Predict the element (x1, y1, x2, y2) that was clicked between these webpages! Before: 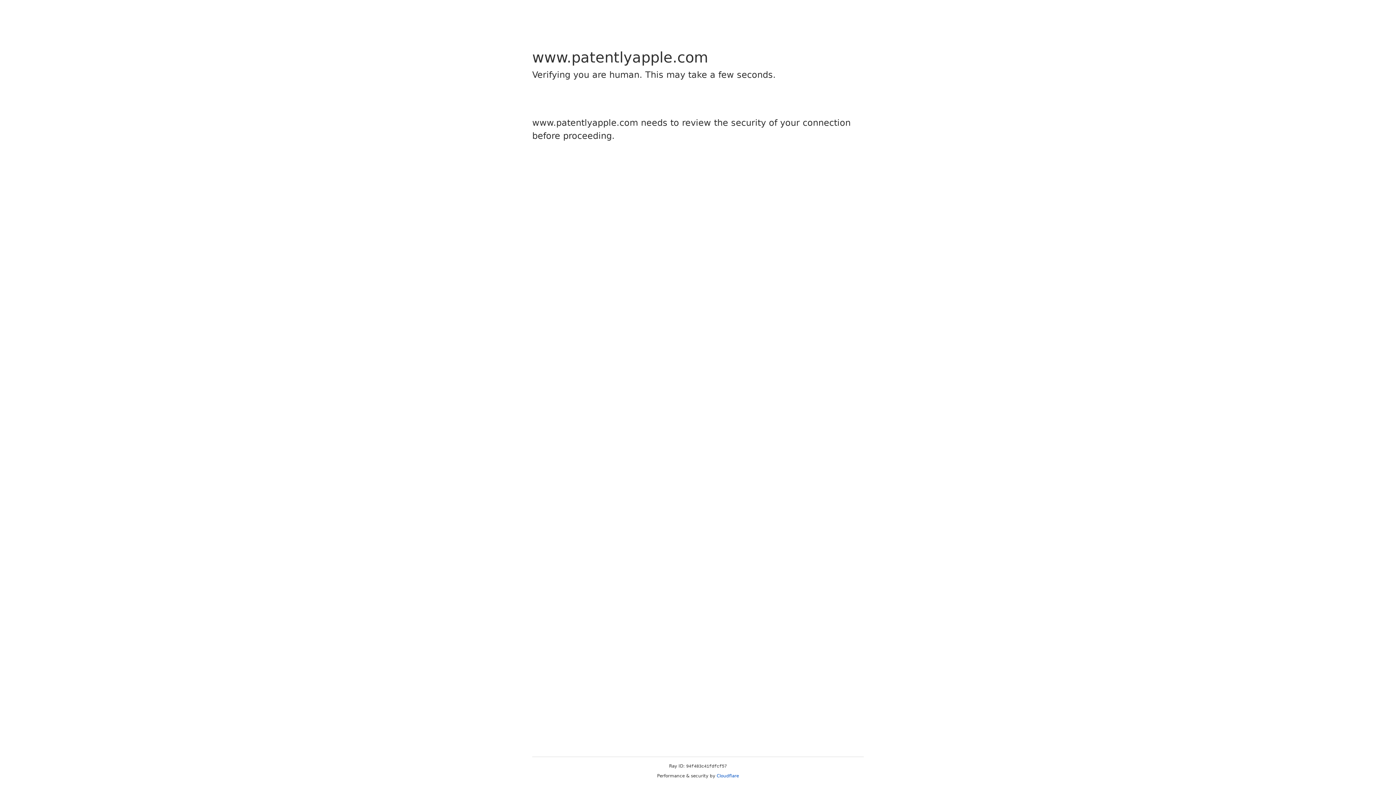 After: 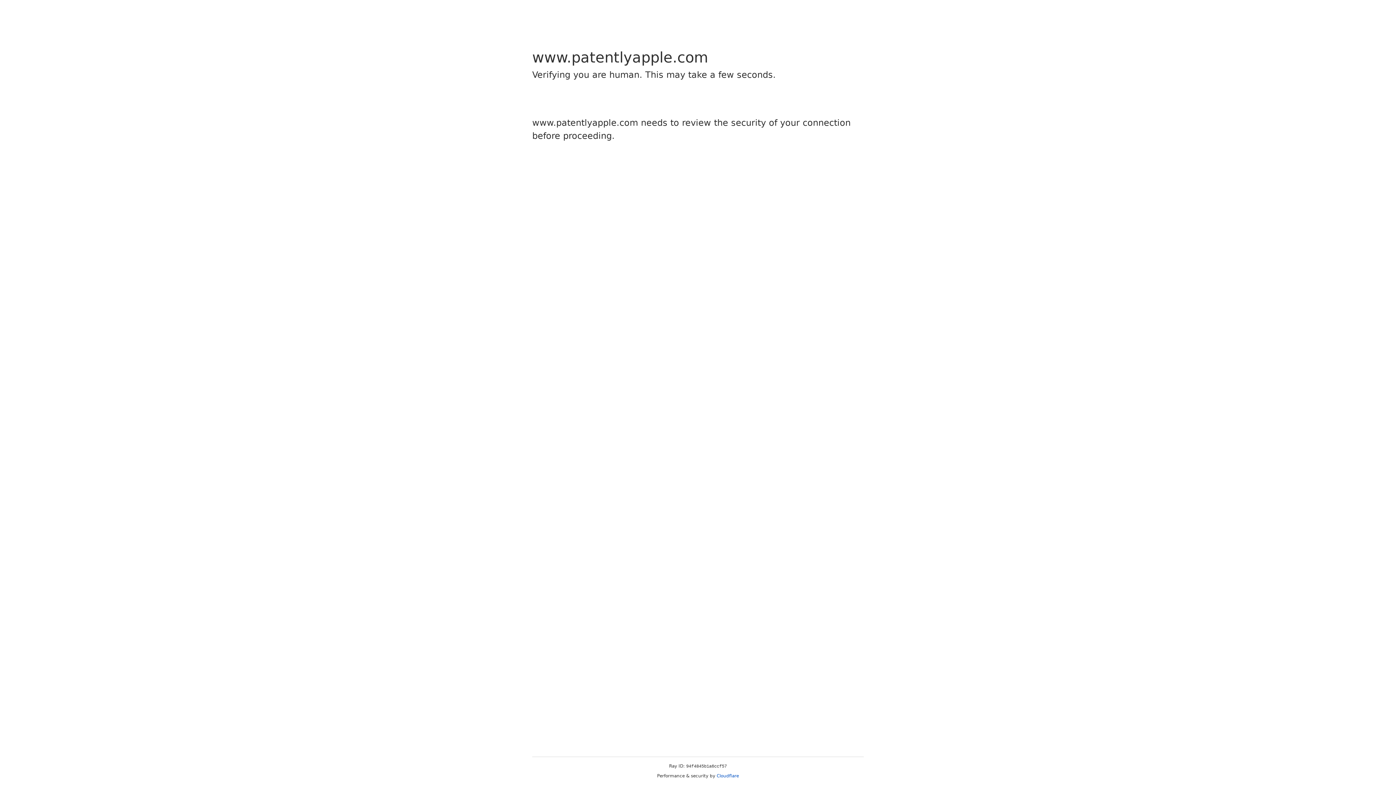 Action: bbox: (716, 773, 739, 778) label: Cloudflare